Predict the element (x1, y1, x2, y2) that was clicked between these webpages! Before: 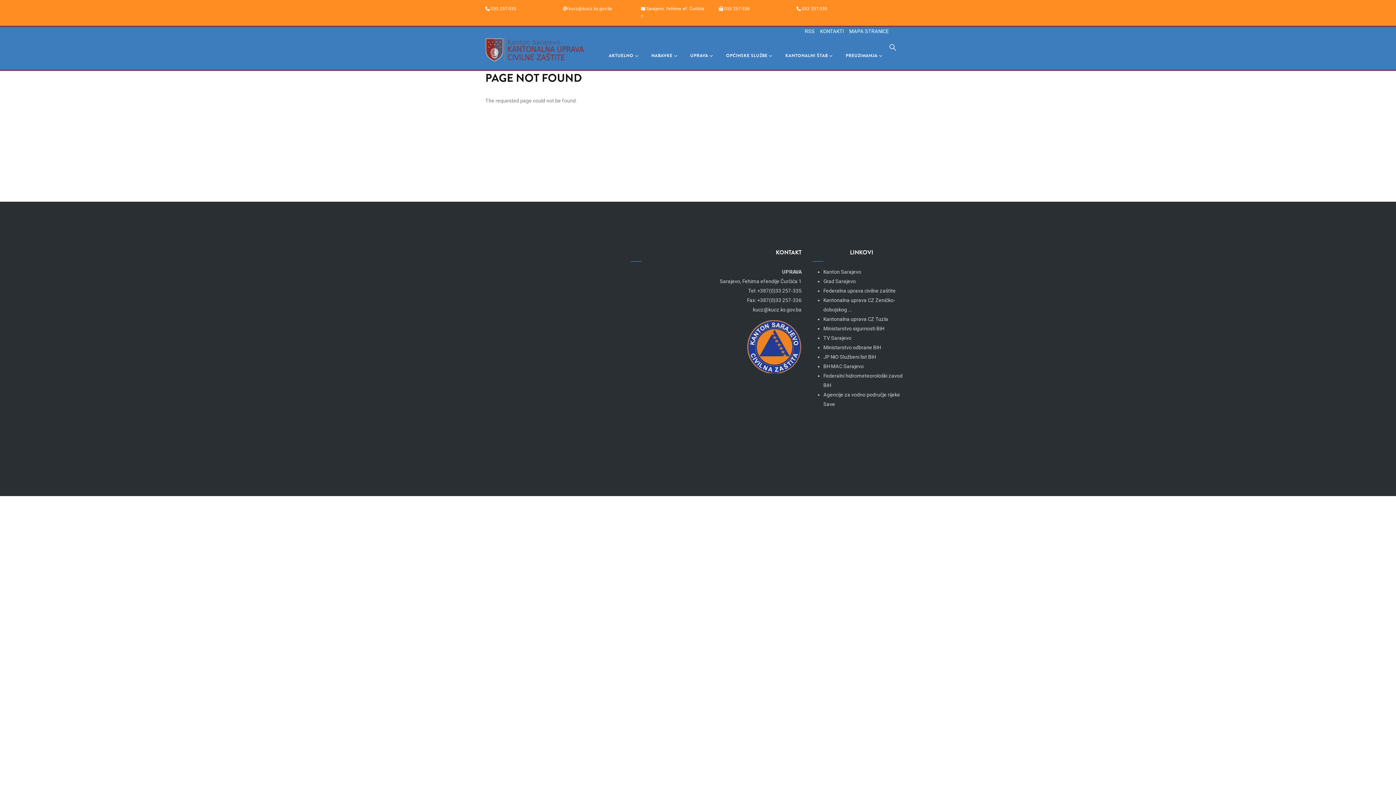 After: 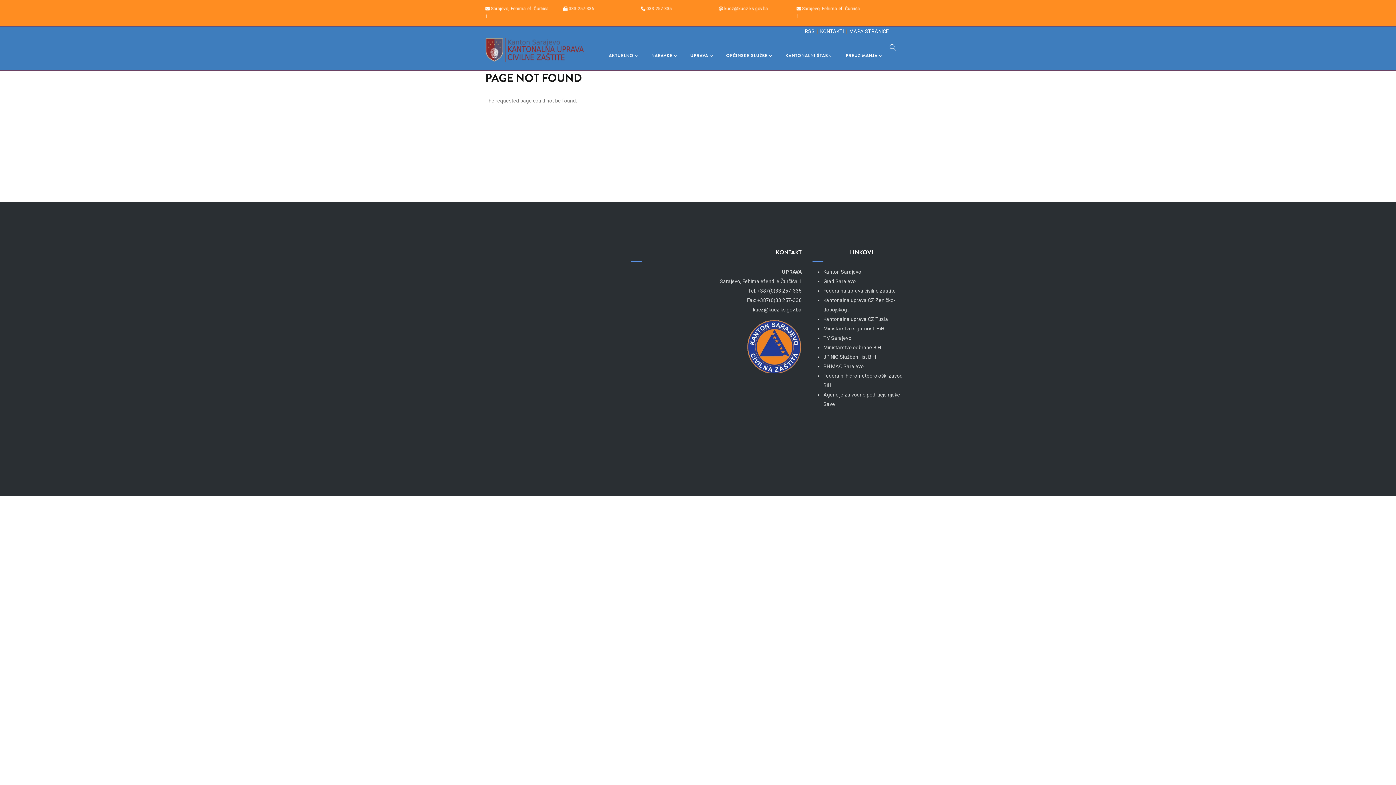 Action: label: NABAVKE bbox: (644, 41, 683, 69)